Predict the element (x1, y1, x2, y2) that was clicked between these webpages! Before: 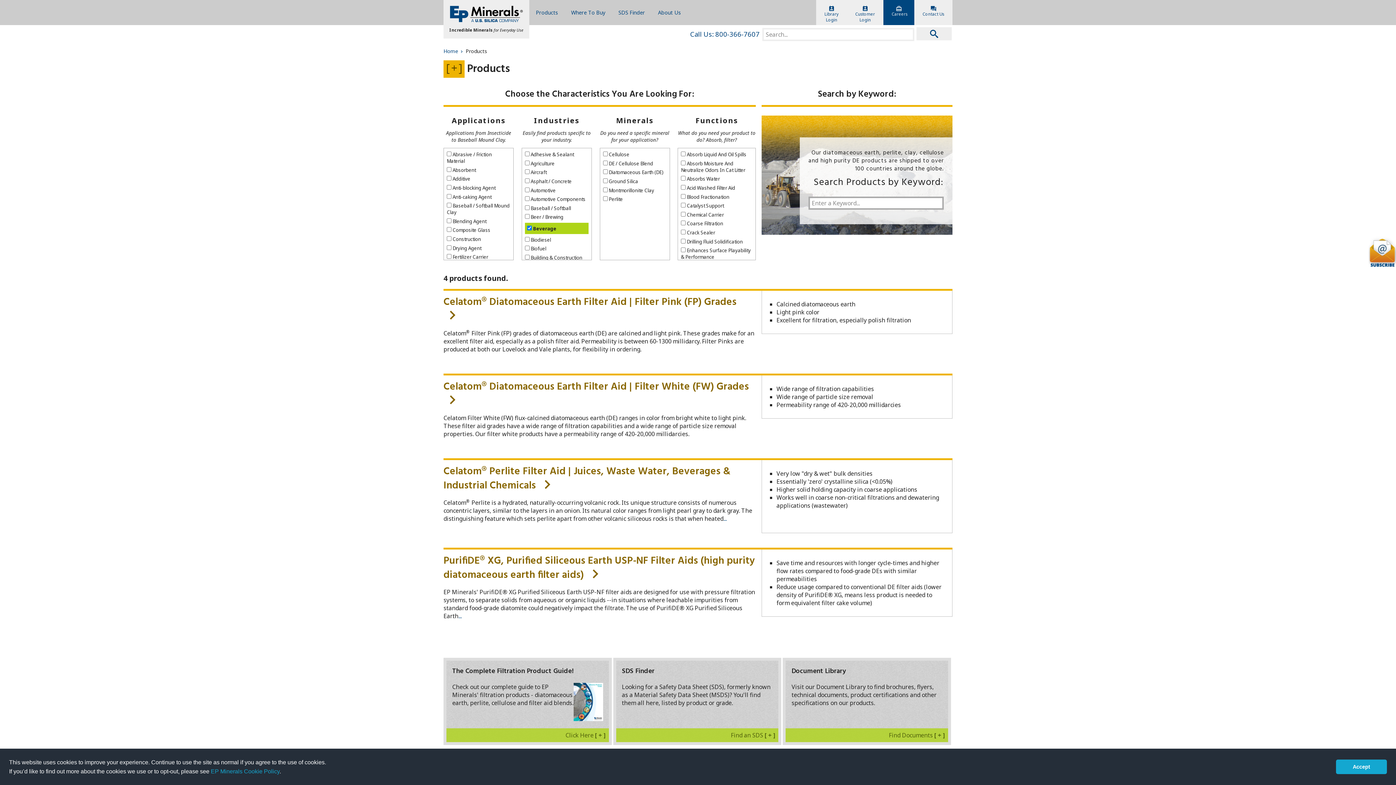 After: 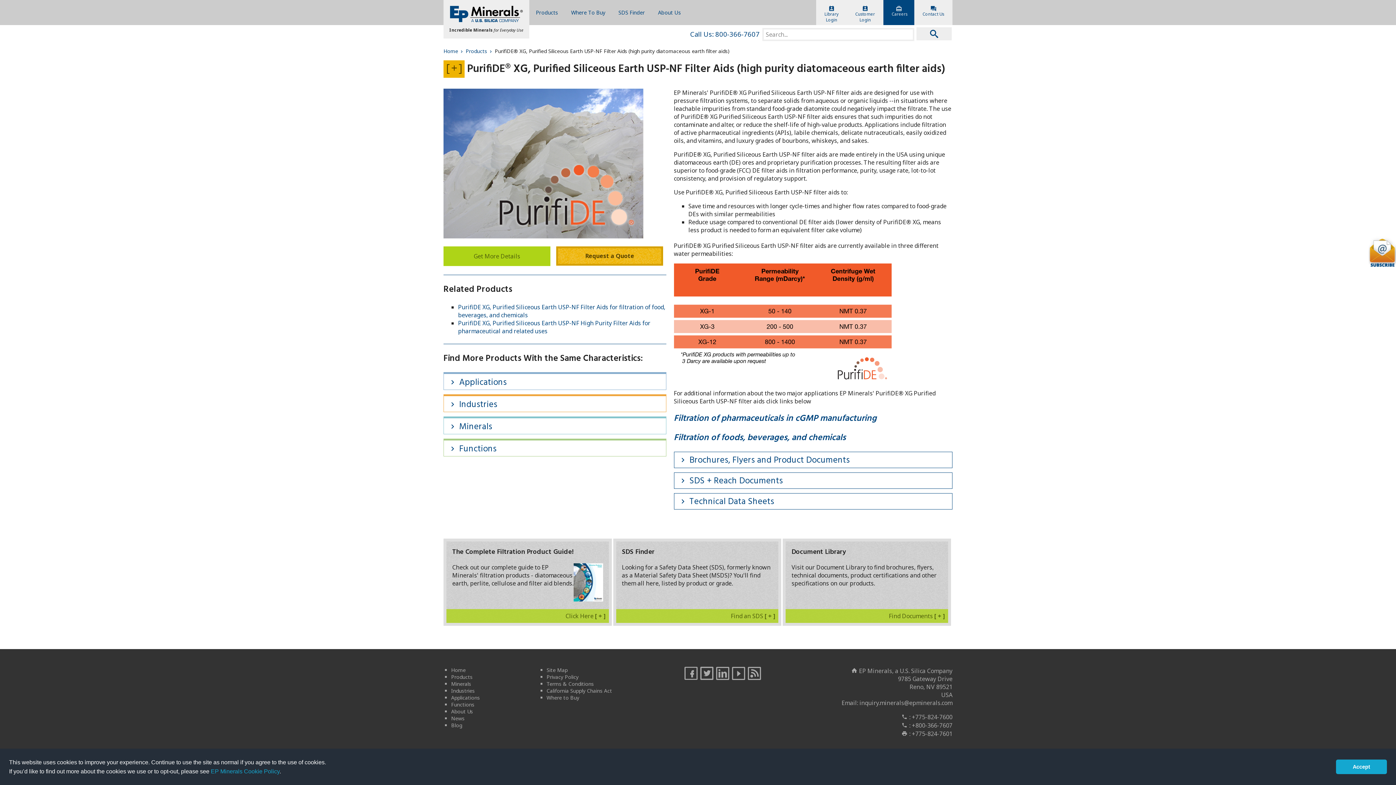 Action: bbox: (458, 612, 461, 620) label: ...